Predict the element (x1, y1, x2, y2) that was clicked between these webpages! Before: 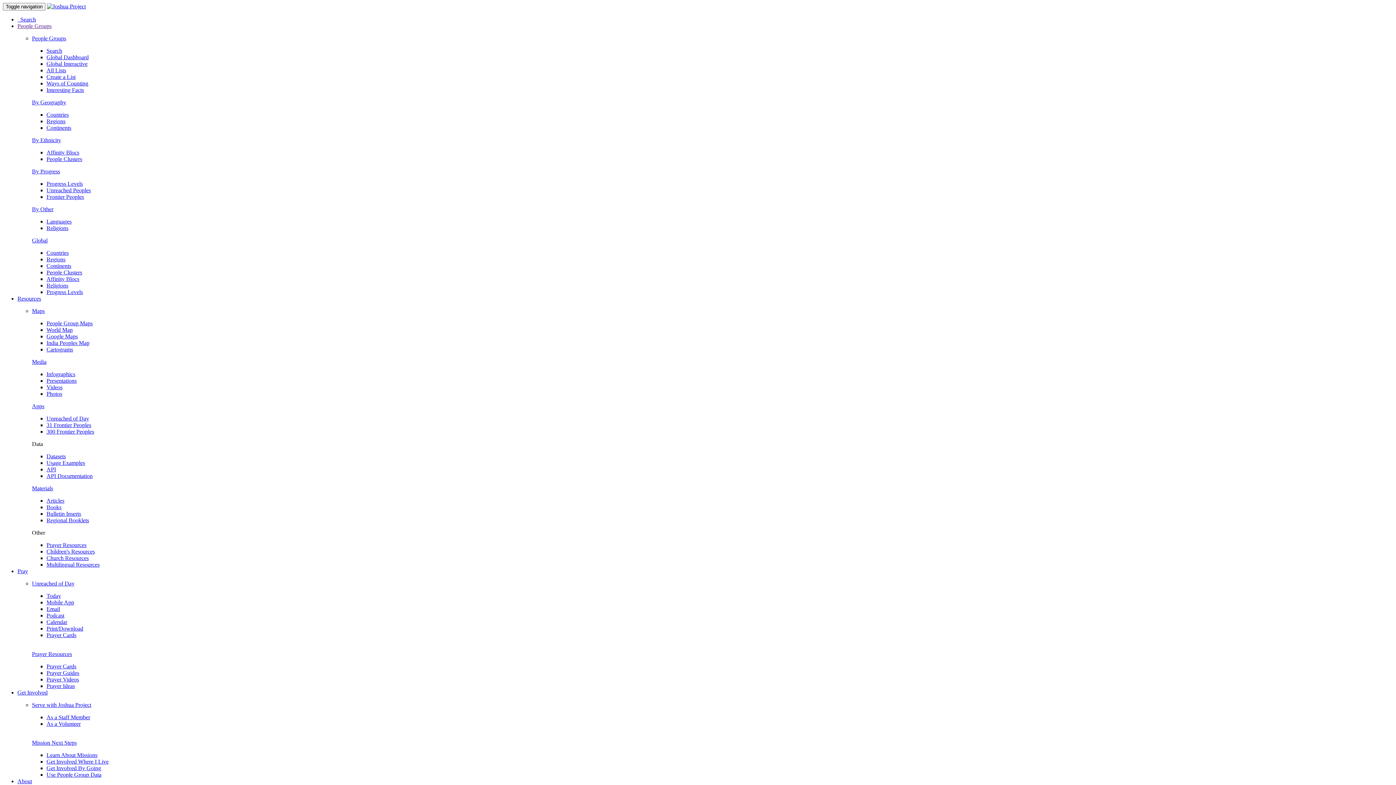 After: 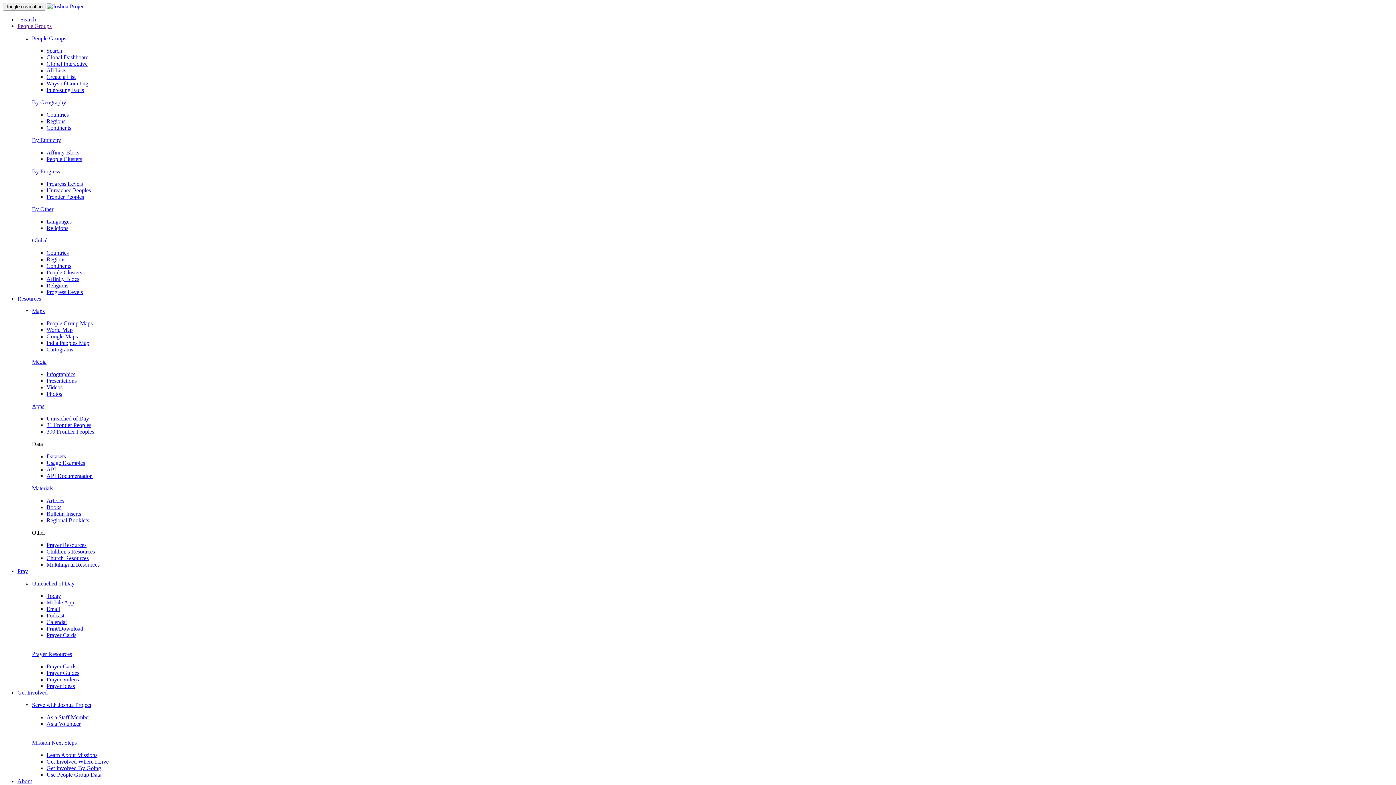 Action: bbox: (32, 403, 44, 409) label: Apps